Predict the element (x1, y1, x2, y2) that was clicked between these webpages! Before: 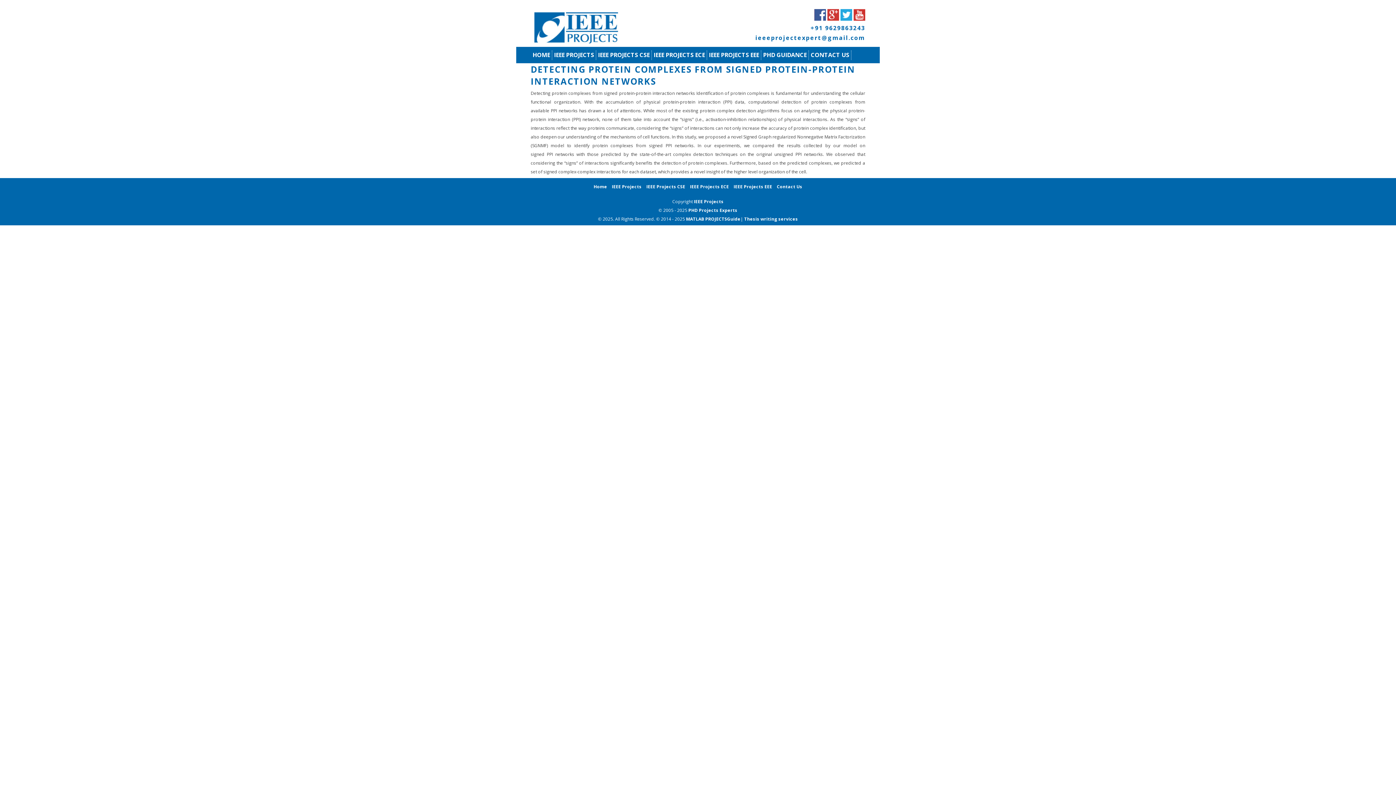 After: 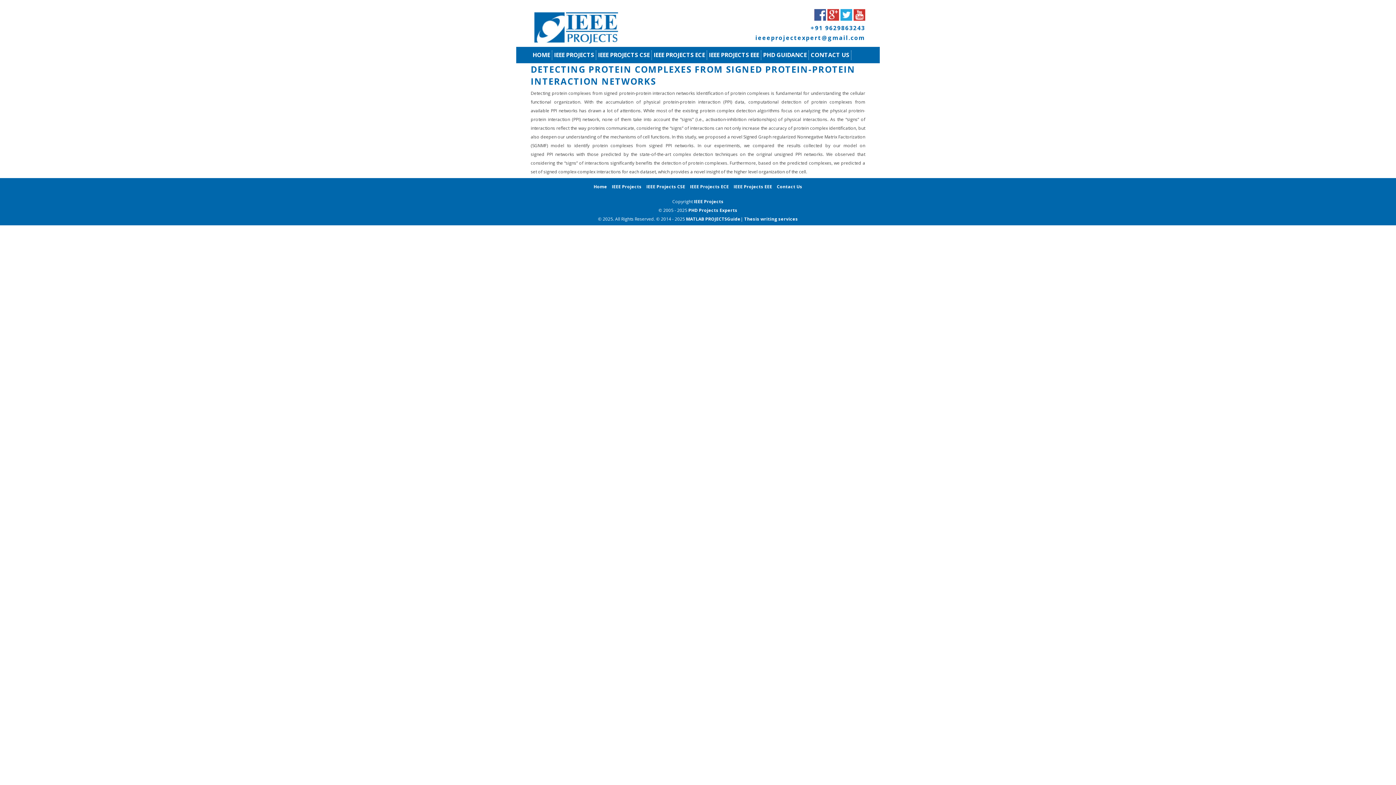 Action: bbox: (853, 15, 865, 21)